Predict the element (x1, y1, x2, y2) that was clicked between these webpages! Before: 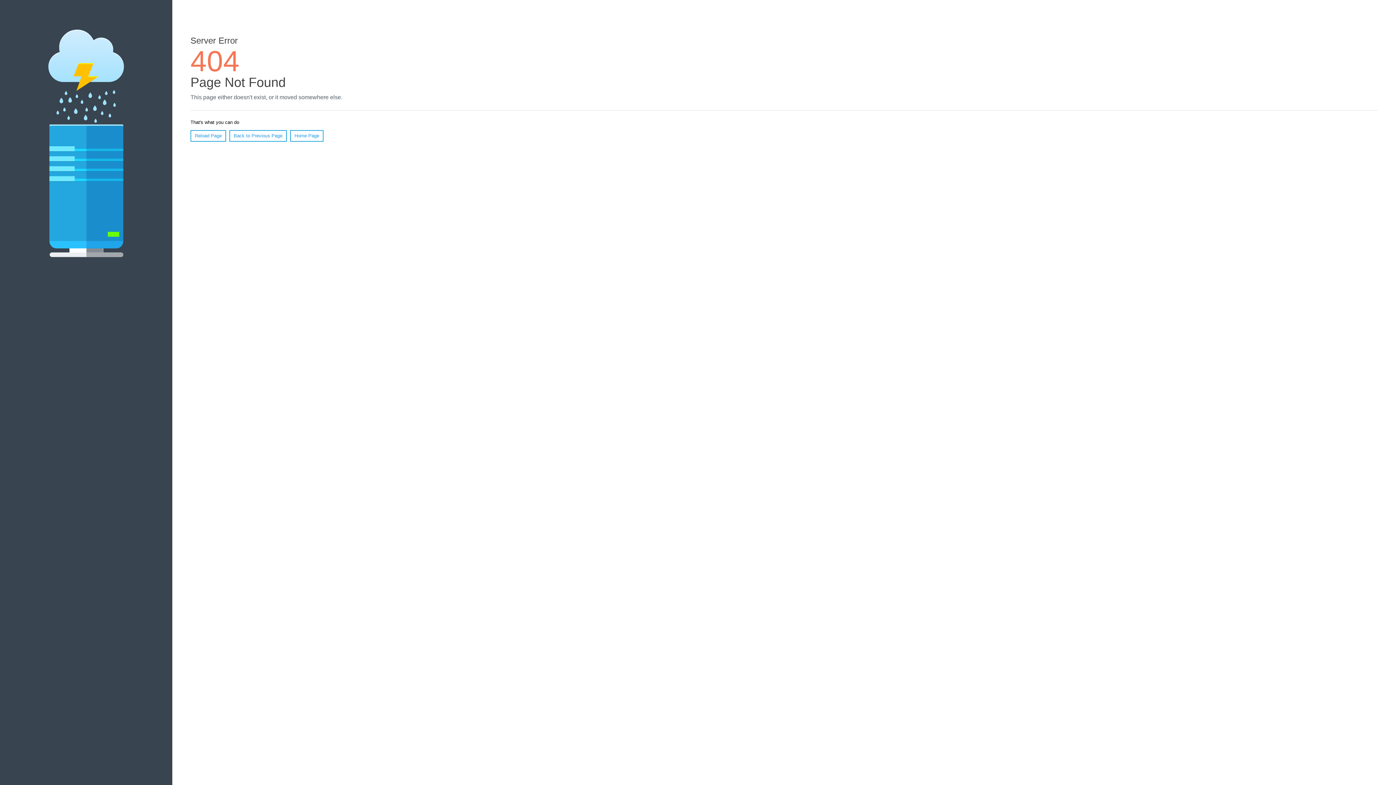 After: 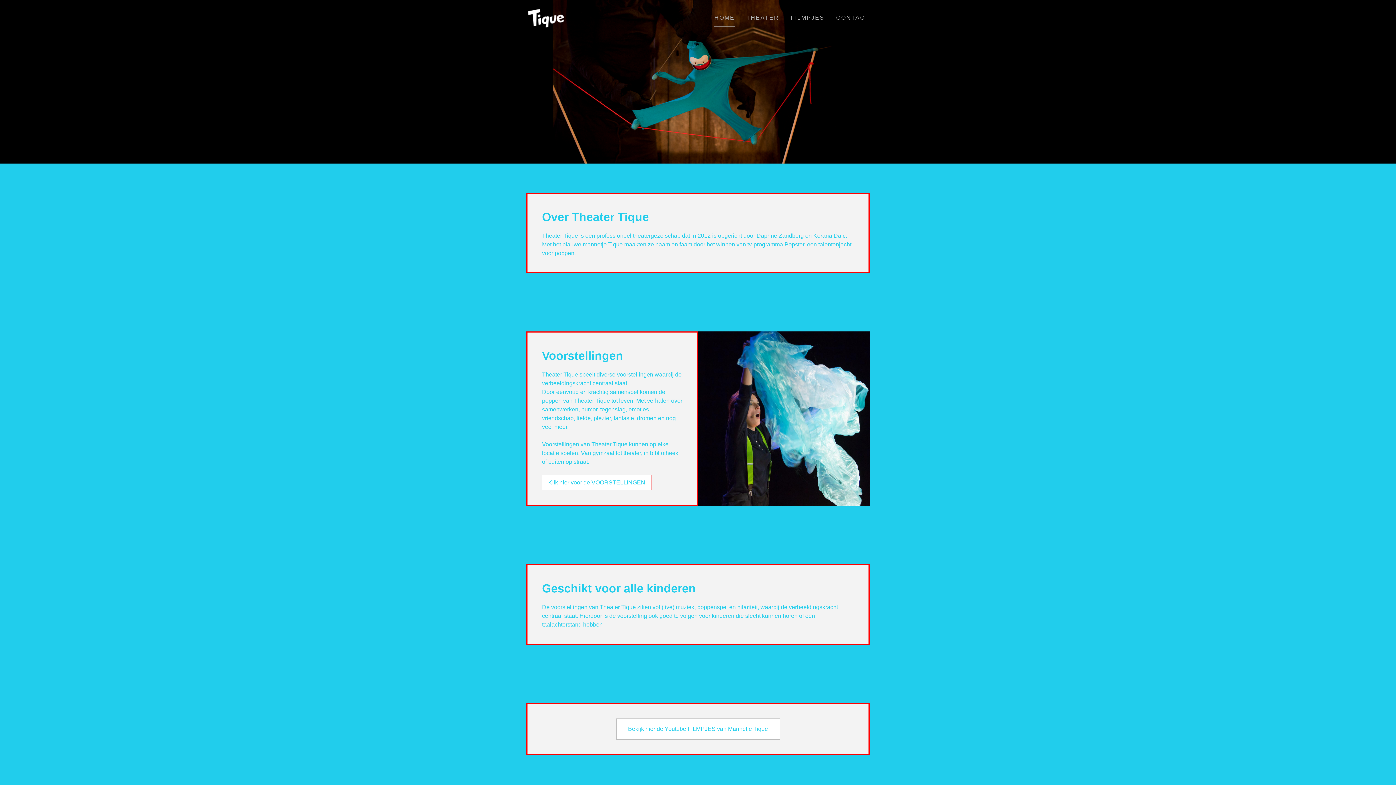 Action: label: Home Page bbox: (290, 130, 323, 141)